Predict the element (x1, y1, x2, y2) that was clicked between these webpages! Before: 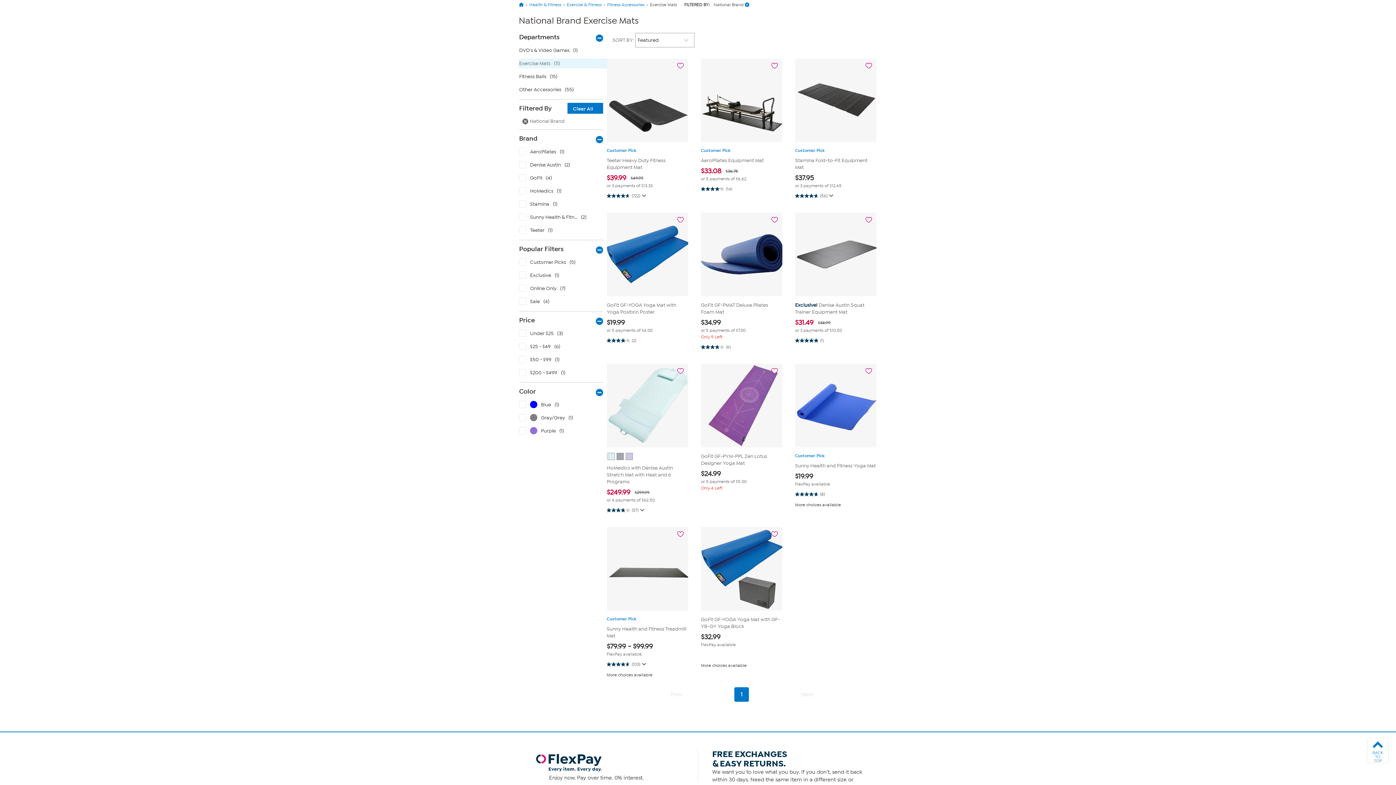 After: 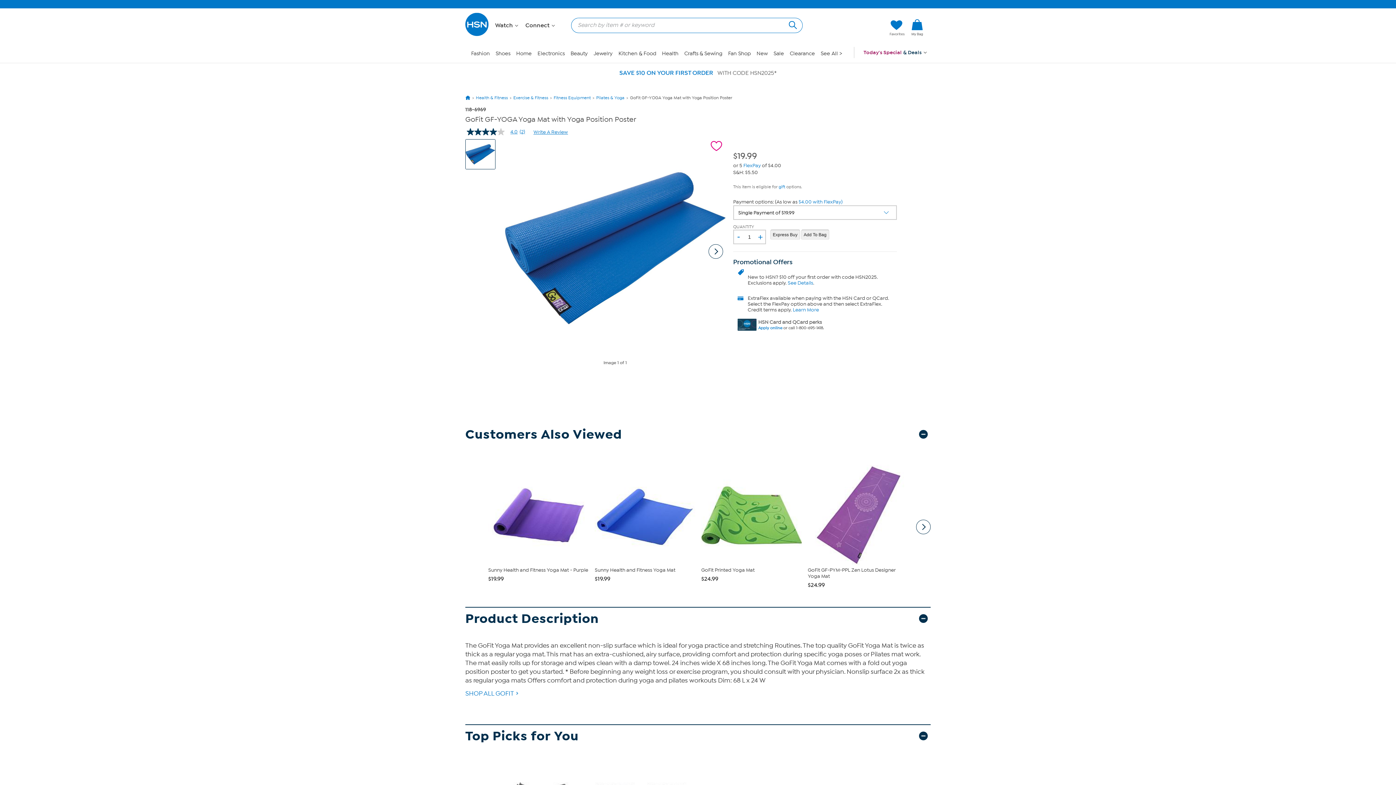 Action: label: GoFit GF-YOGA Yoga Mat with Yoga Position Poster bbox: (606, 301, 688, 315)